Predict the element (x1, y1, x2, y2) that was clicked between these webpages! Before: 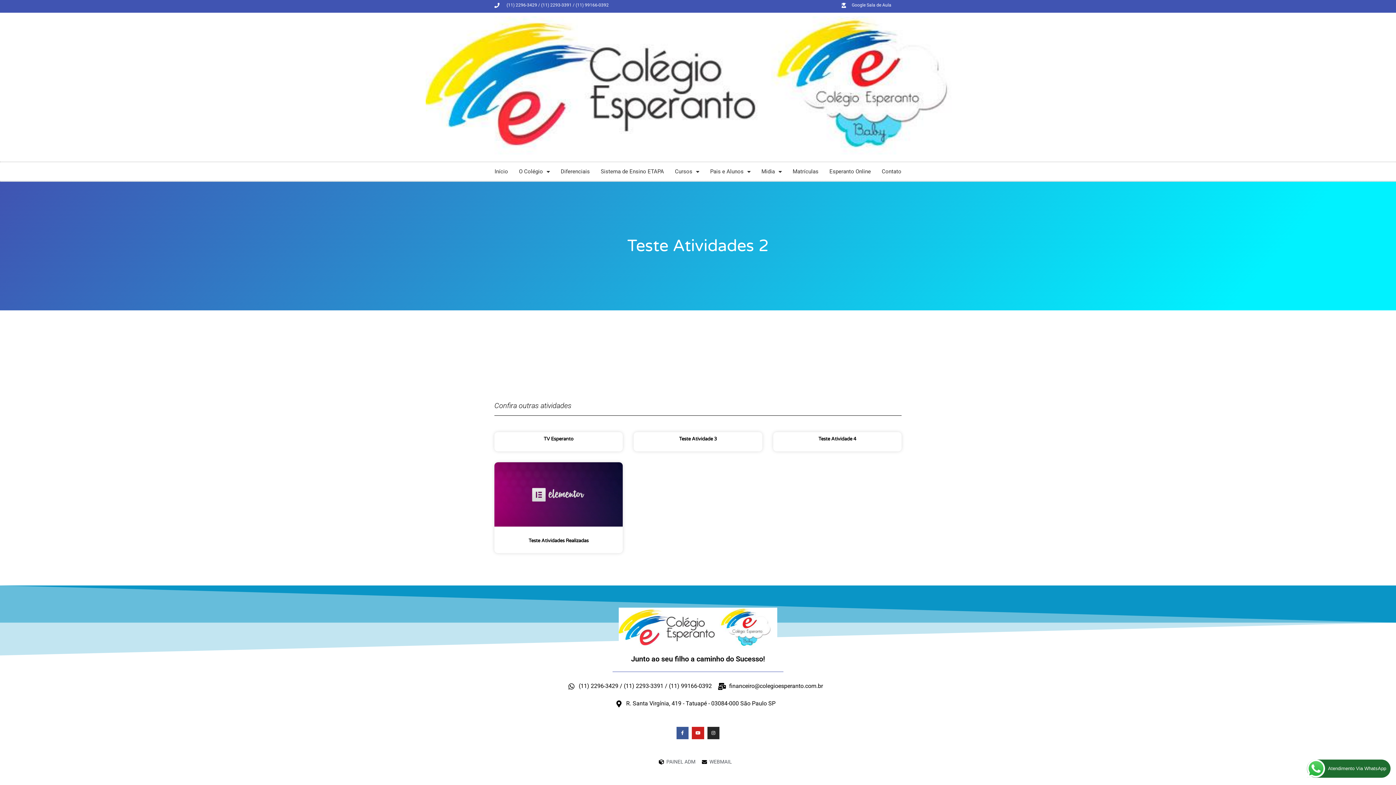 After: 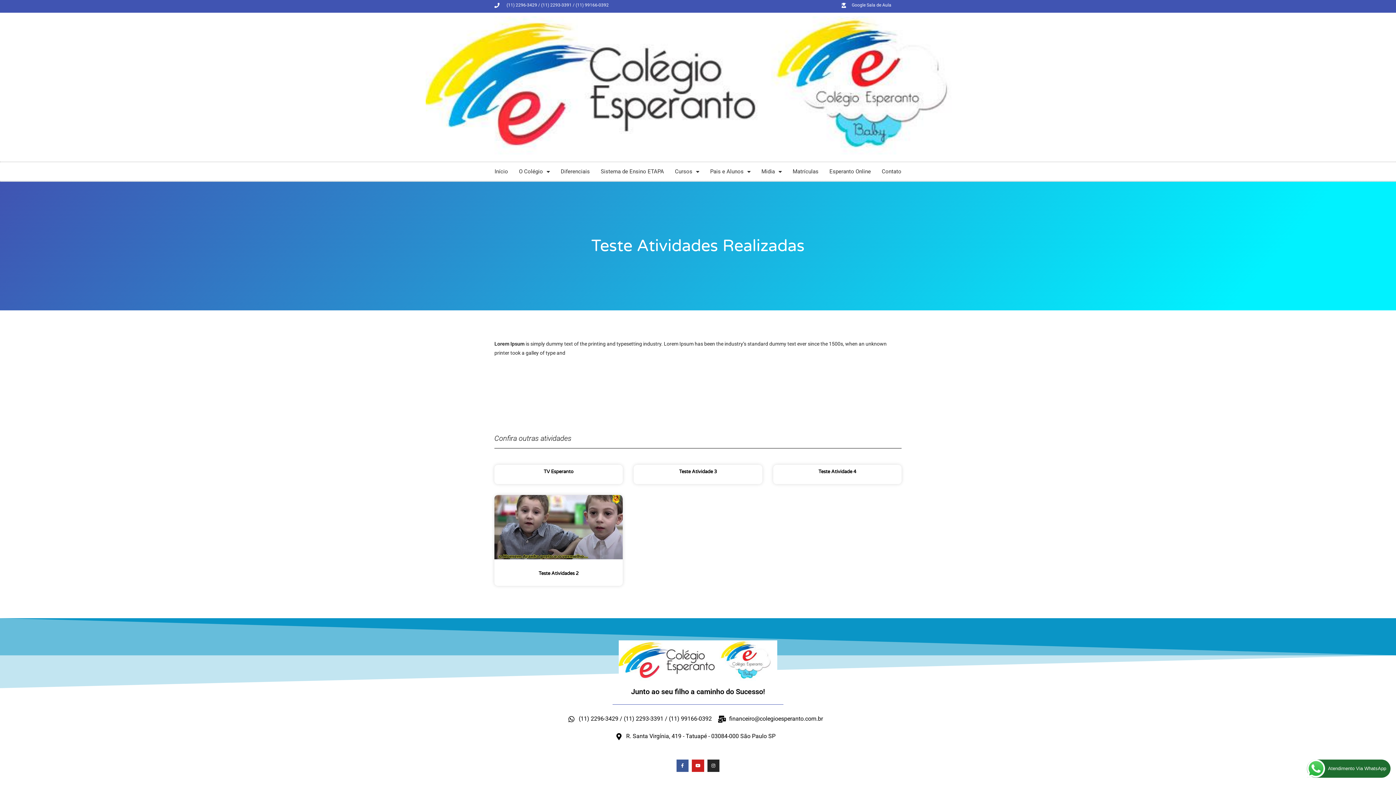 Action: label: Teste Atividades Realizadas bbox: (528, 538, 588, 543)